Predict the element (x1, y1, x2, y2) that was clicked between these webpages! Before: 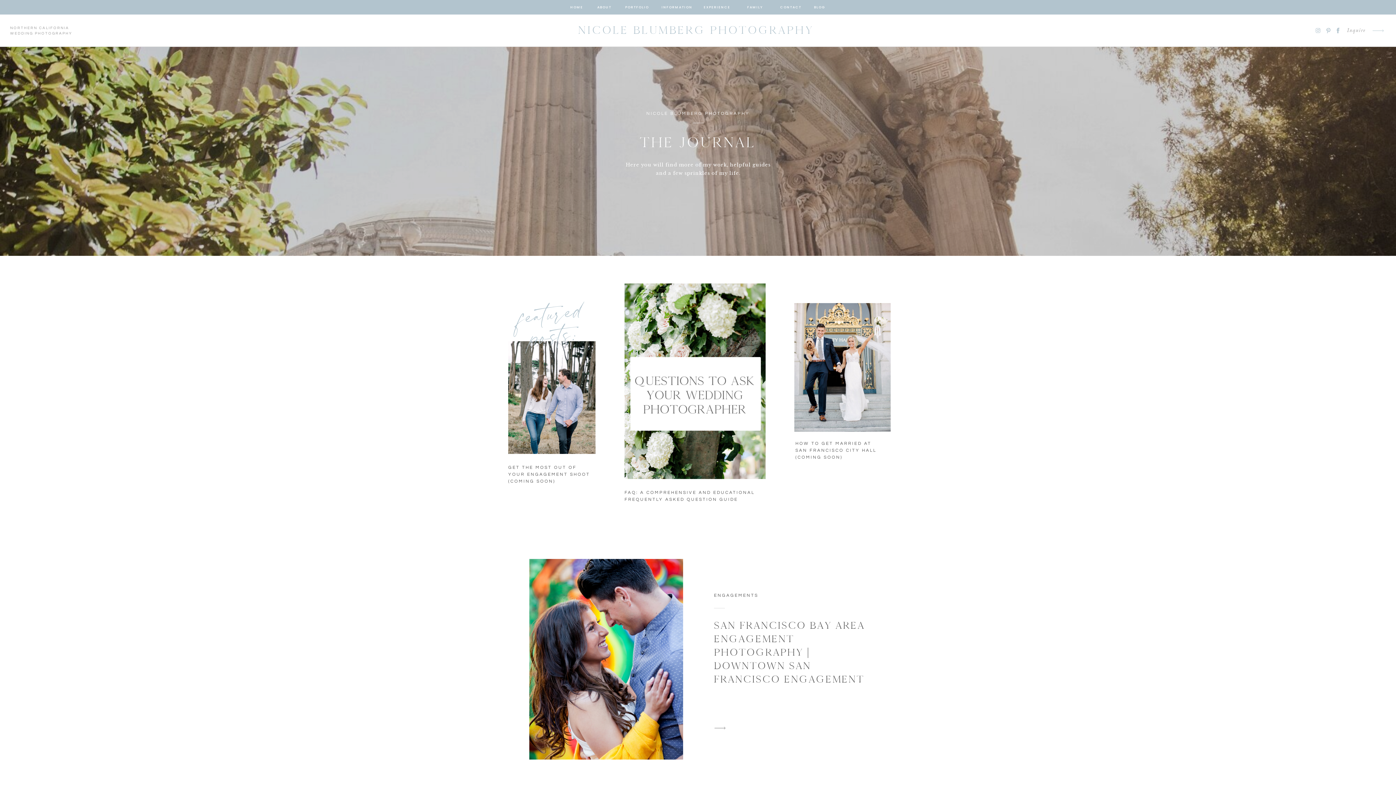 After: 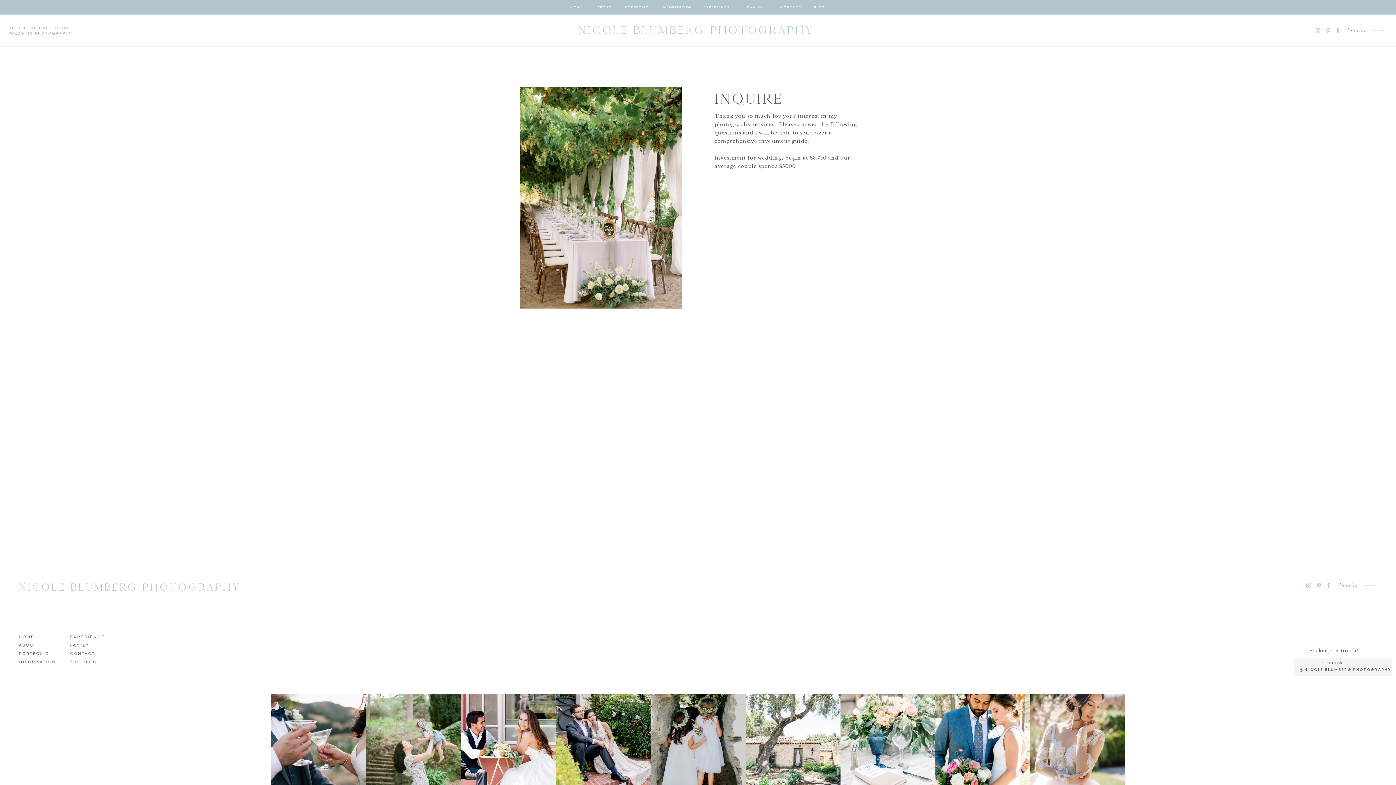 Action: bbox: (1368, 20, 1388, 41)